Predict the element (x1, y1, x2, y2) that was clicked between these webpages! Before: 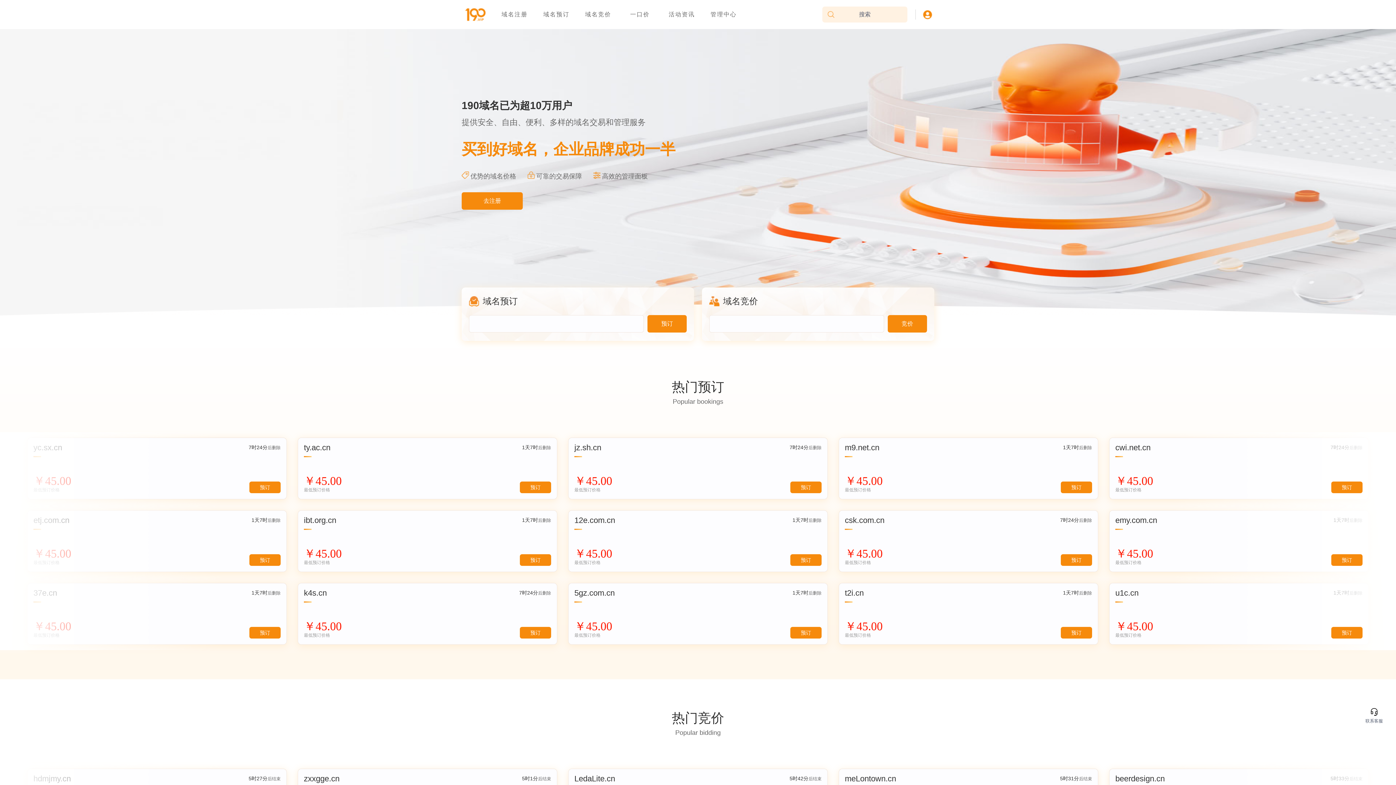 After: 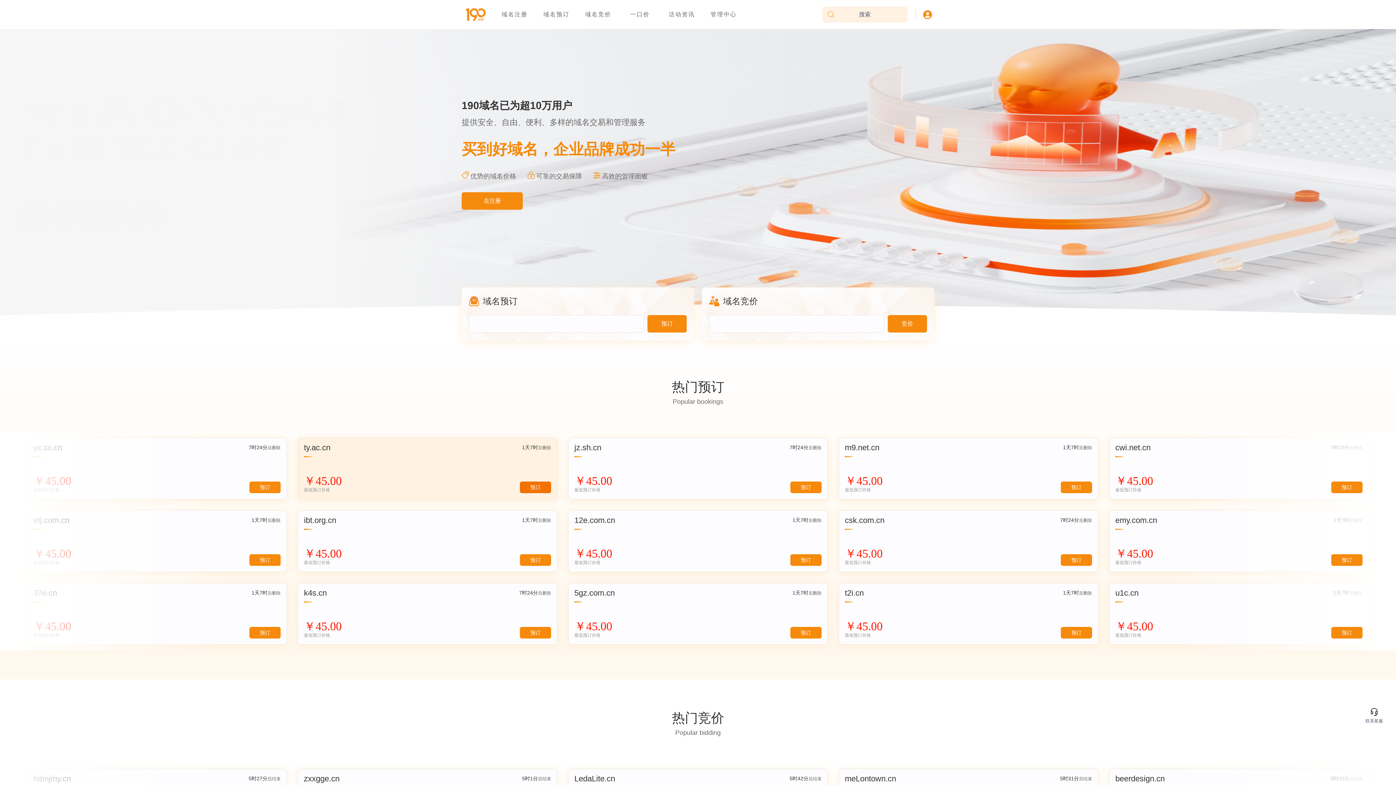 Action: bbox: (520, 481, 551, 493) label: 预订